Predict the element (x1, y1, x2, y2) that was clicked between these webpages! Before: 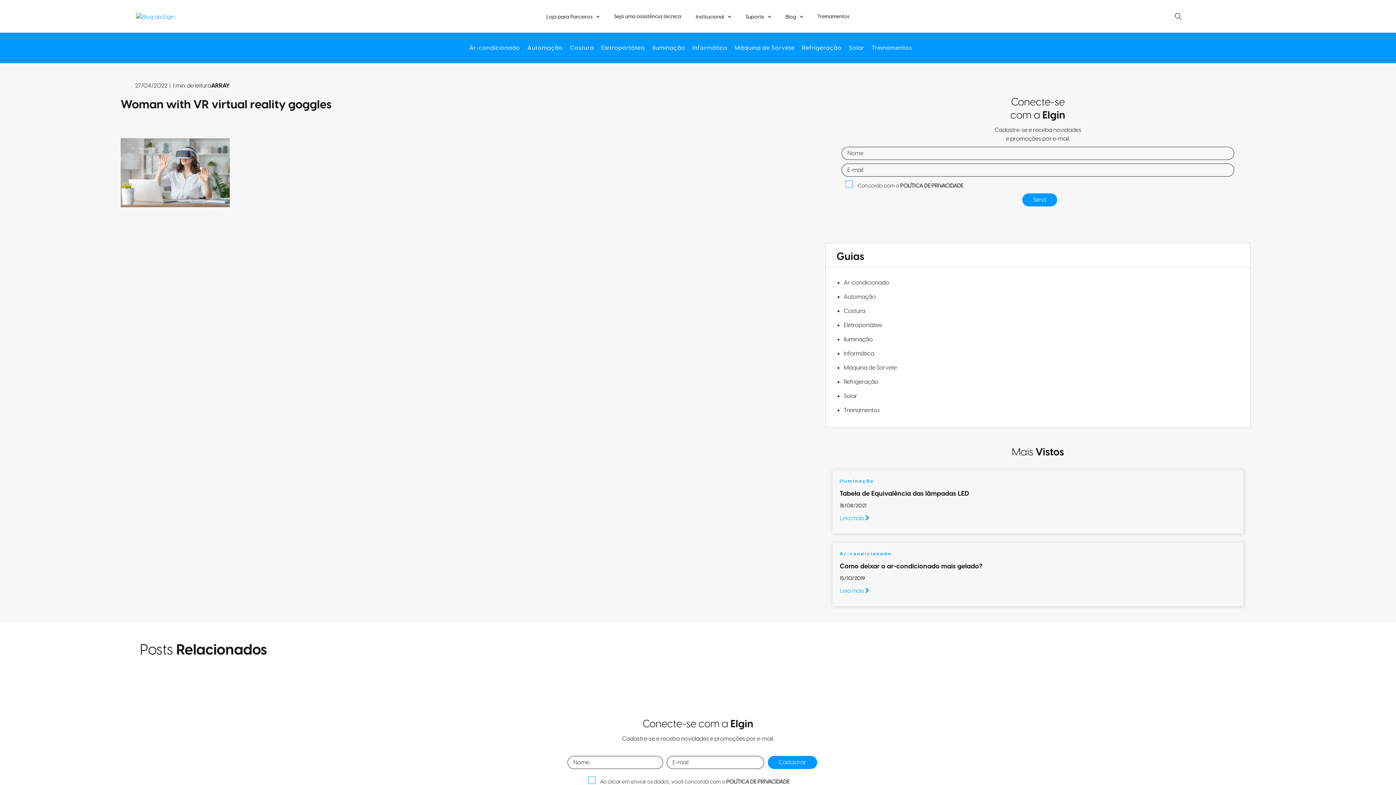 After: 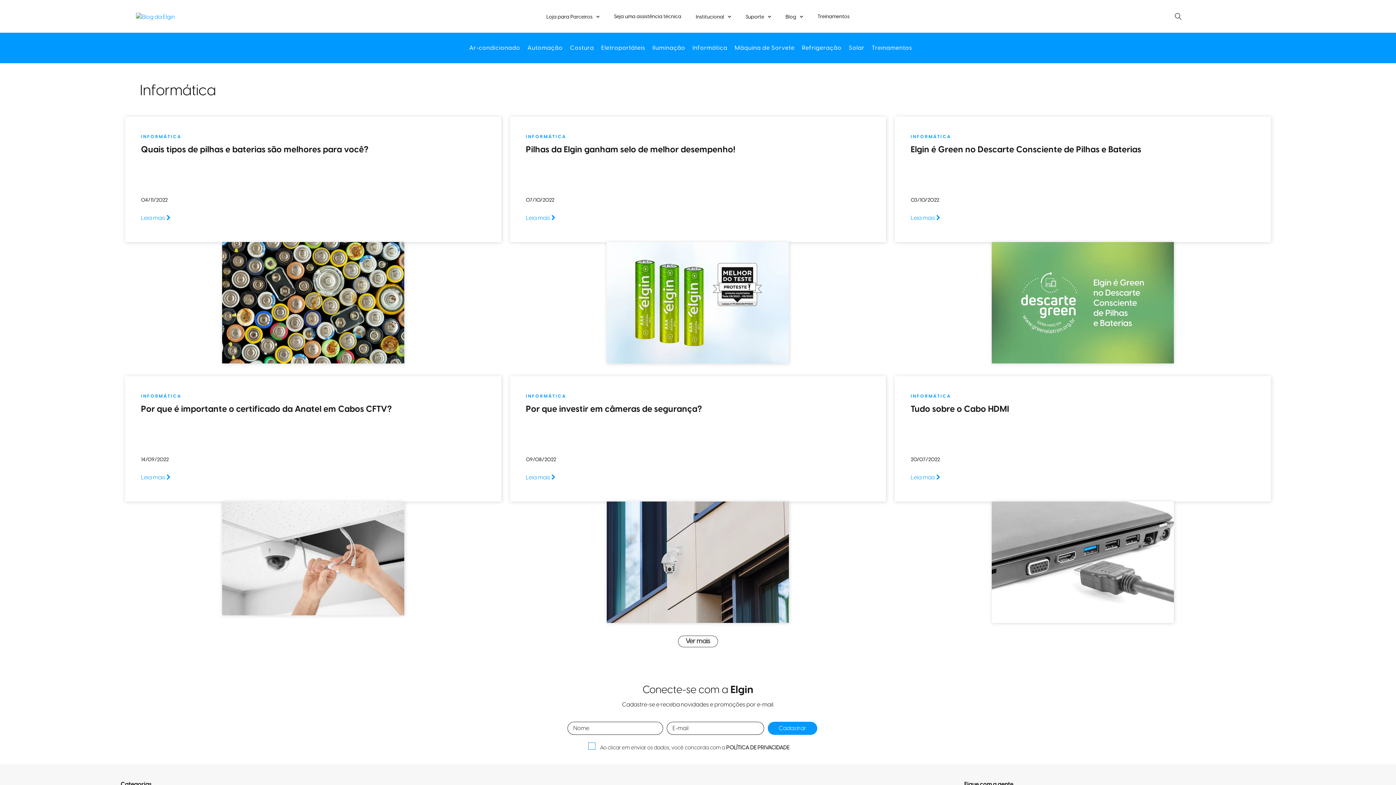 Action: bbox: (843, 349, 874, 357) label: Informática